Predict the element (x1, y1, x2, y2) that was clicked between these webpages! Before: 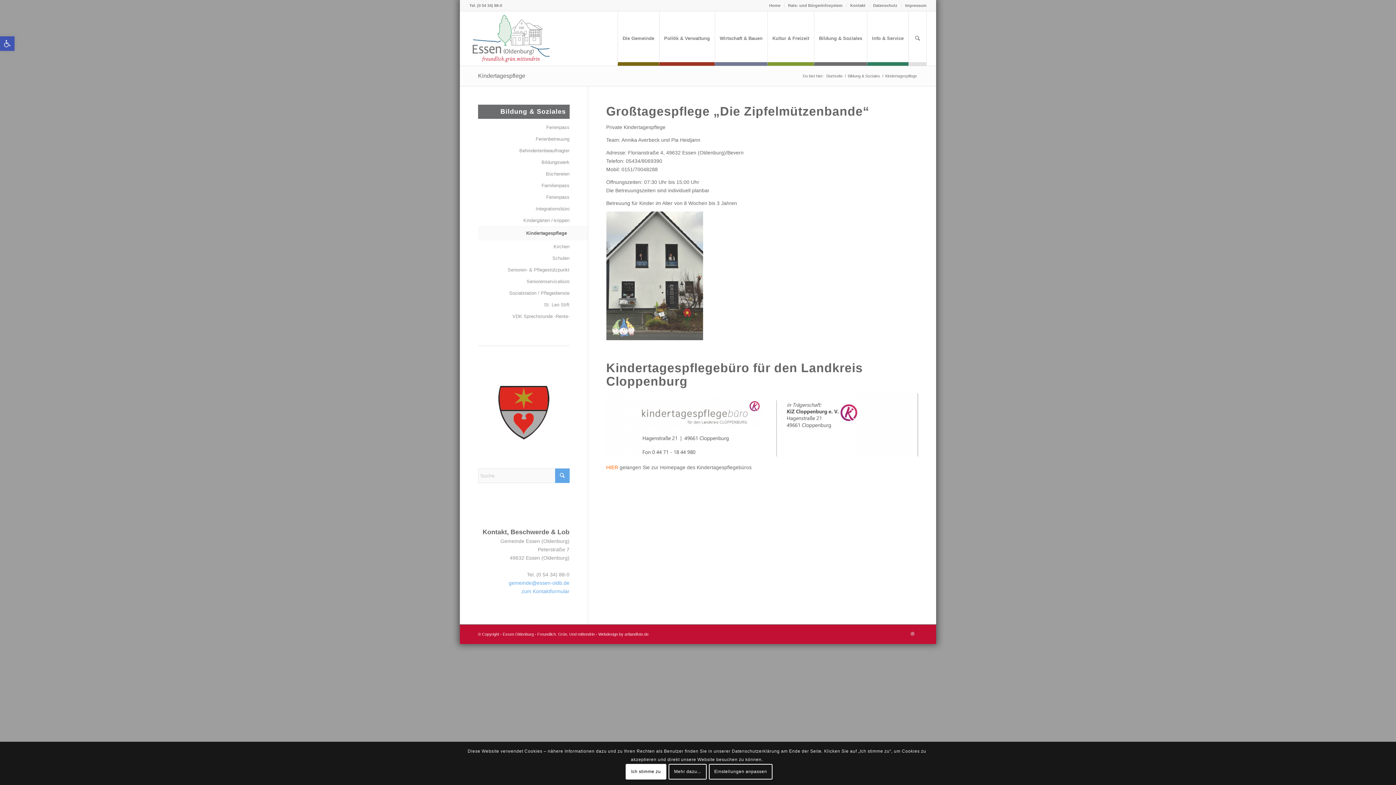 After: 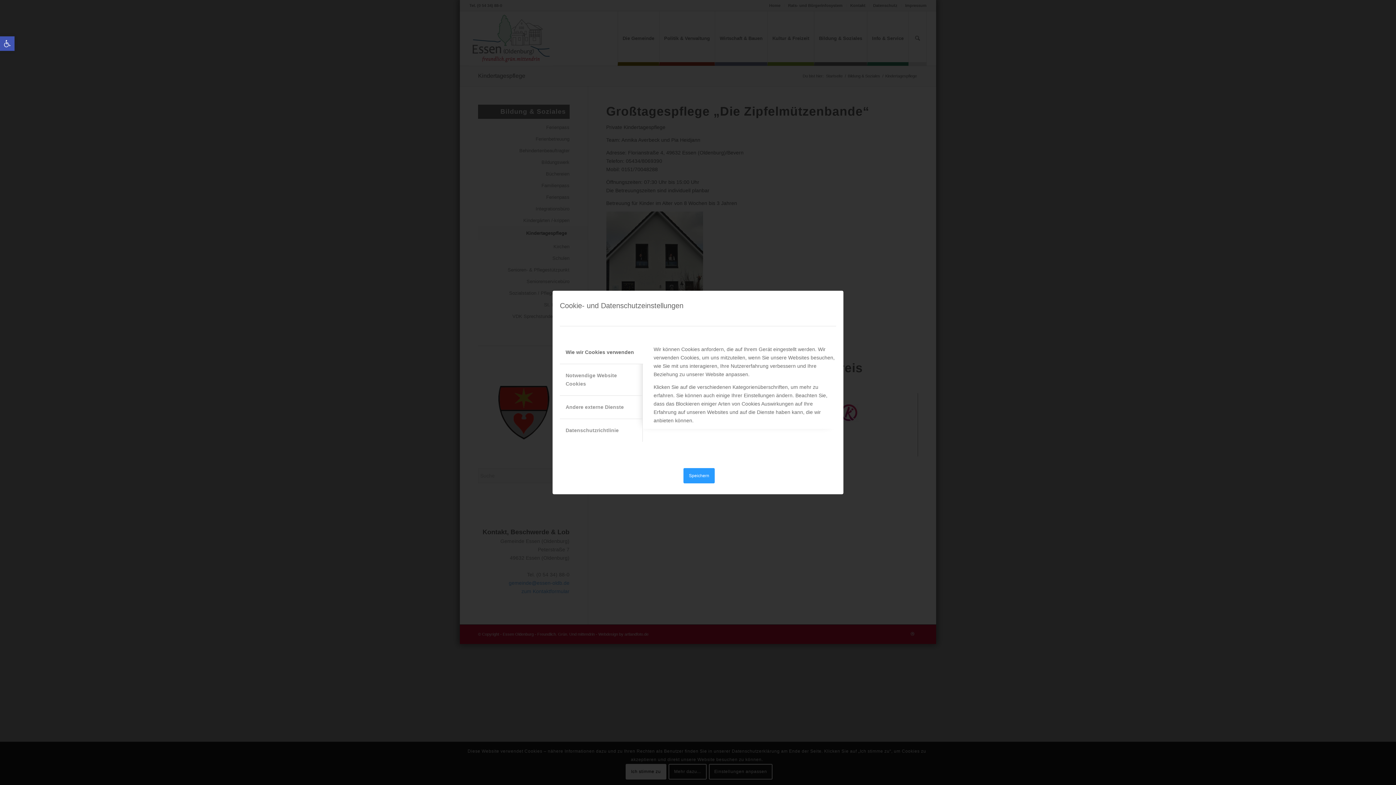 Action: bbox: (708, 764, 772, 779) label: Einstellungen anpassen